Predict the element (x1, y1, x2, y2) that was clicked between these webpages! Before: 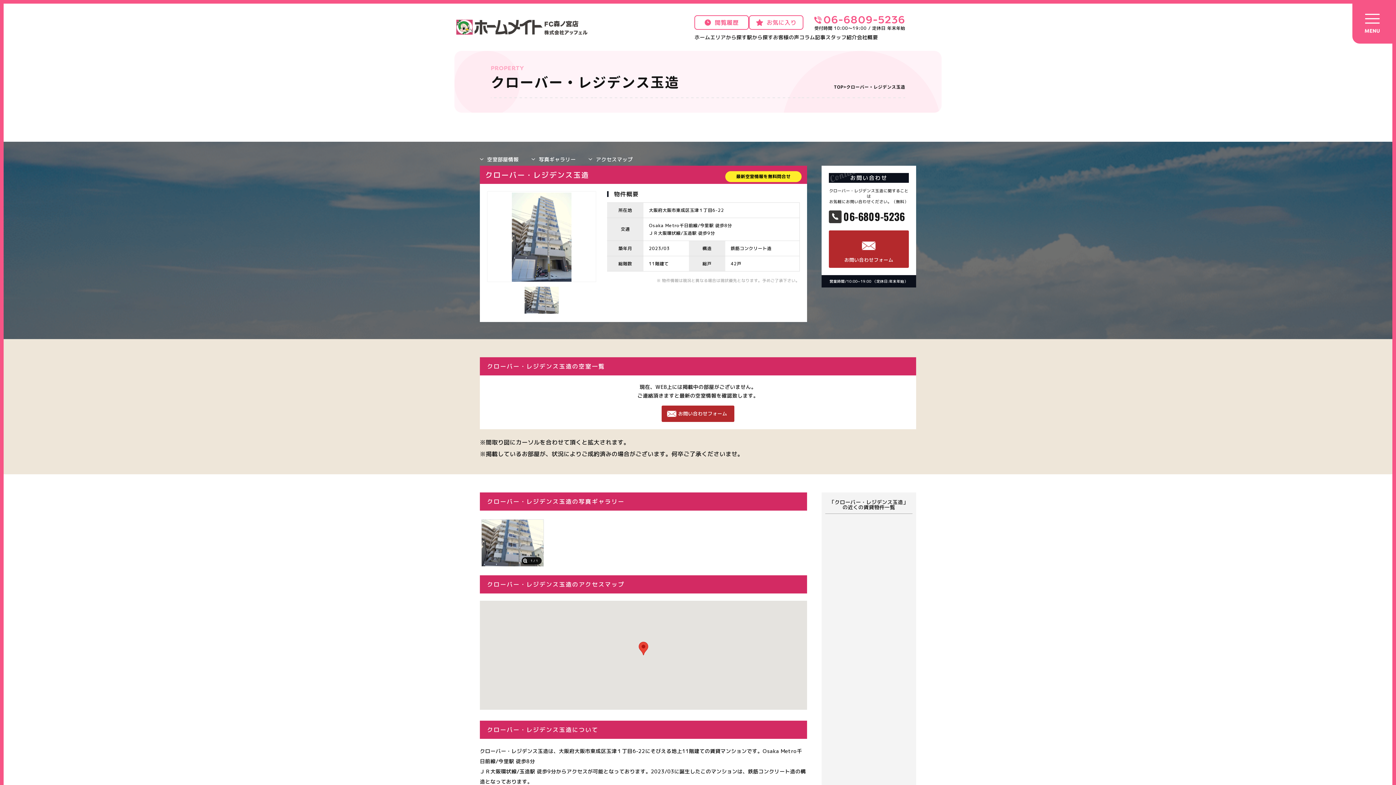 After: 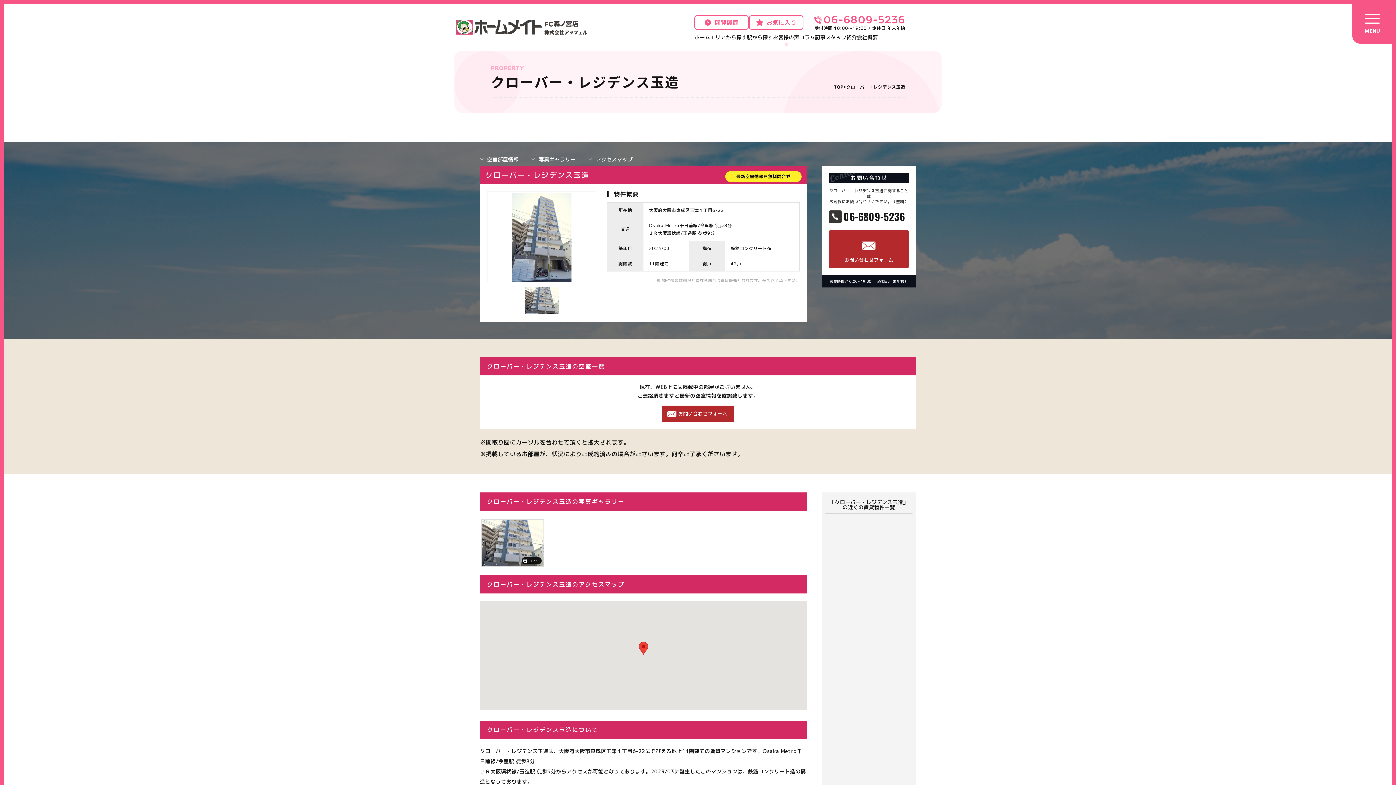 Action: bbox: (773, 33, 799, 40) label: お客様の声